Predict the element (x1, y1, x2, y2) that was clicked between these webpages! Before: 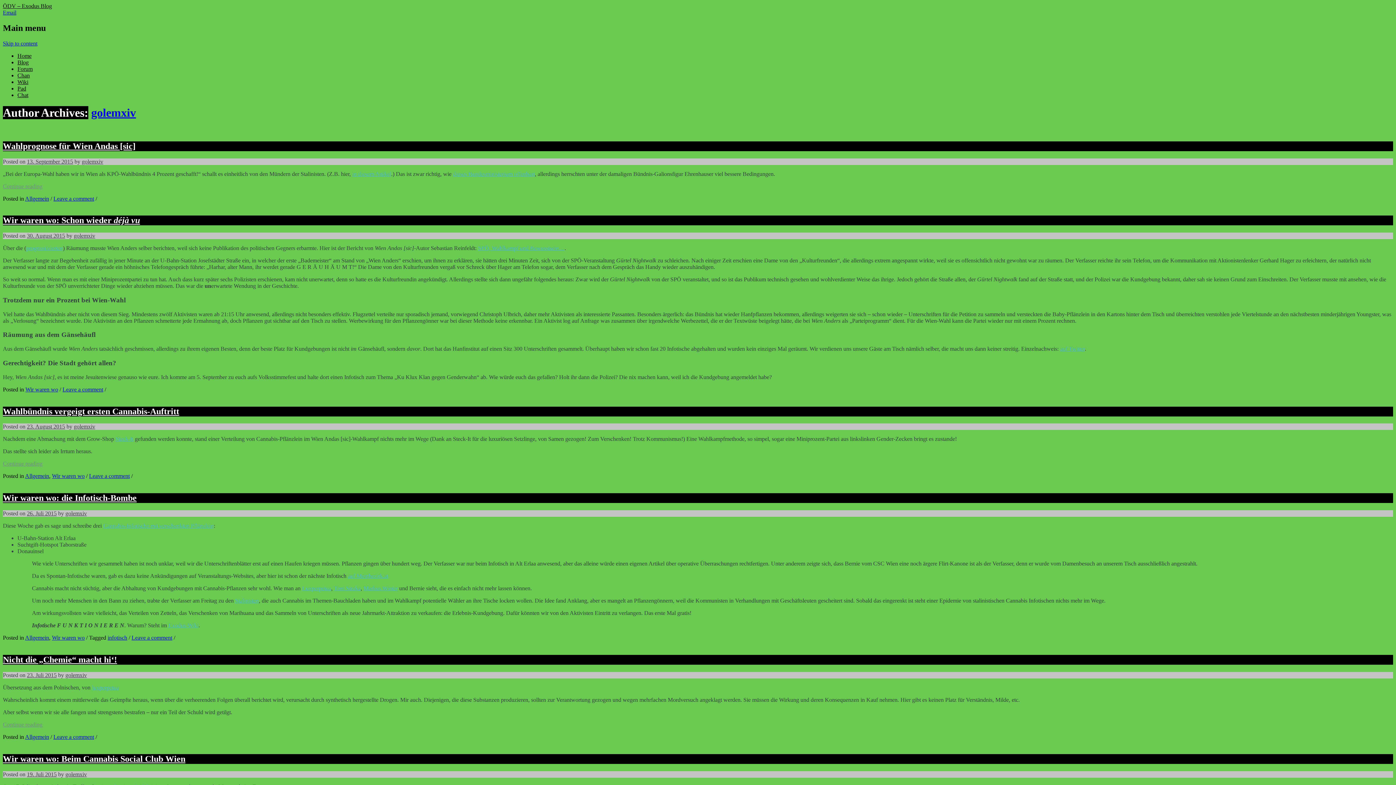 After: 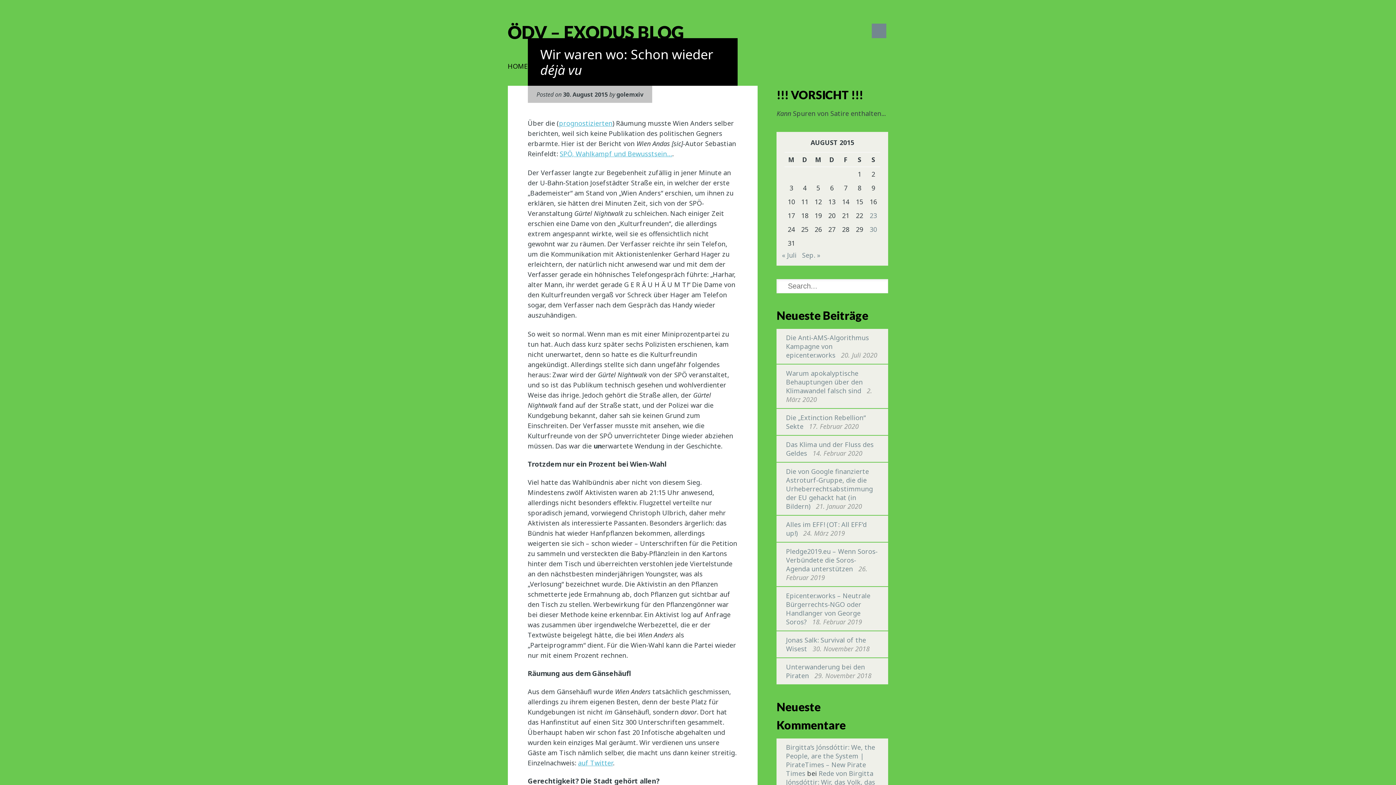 Action: bbox: (26, 232, 65, 239) label: 30. August 2015